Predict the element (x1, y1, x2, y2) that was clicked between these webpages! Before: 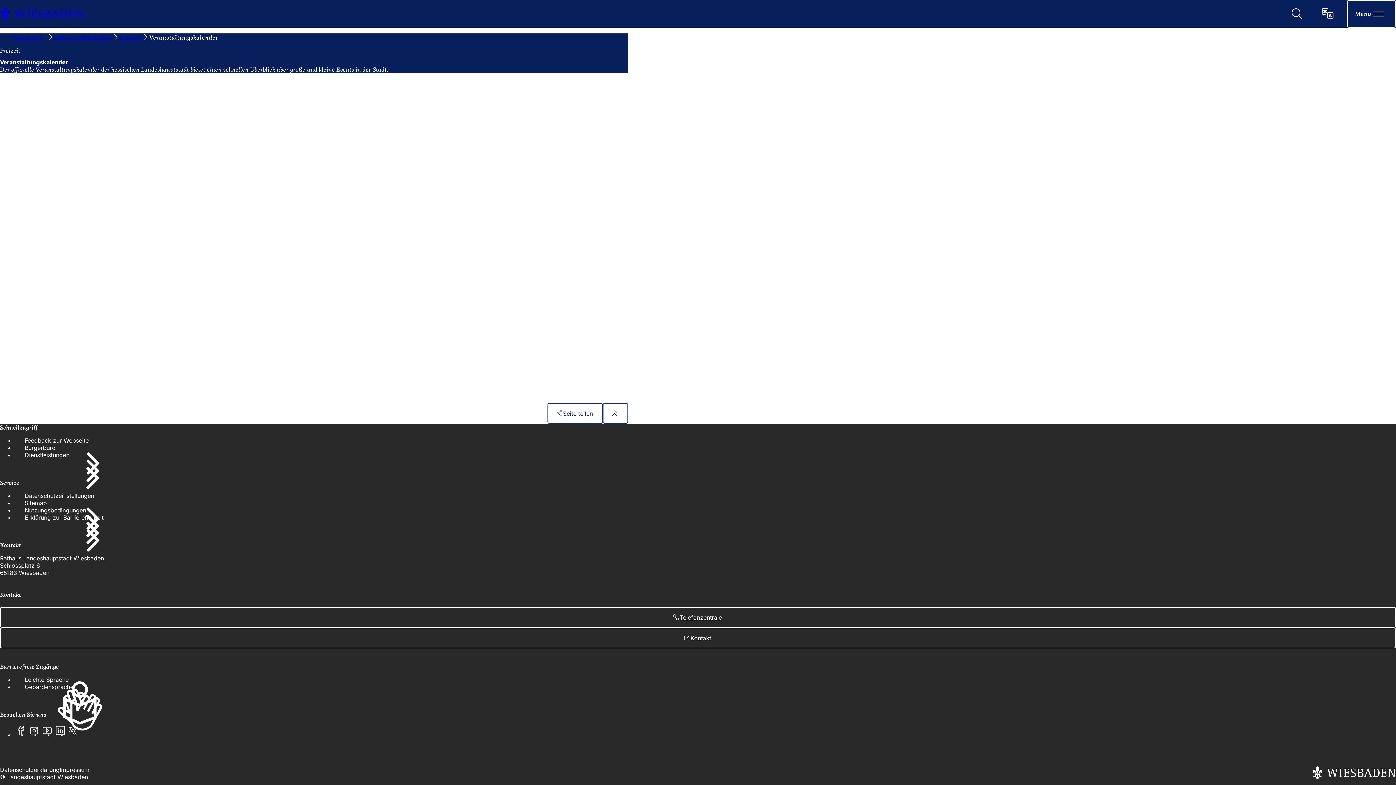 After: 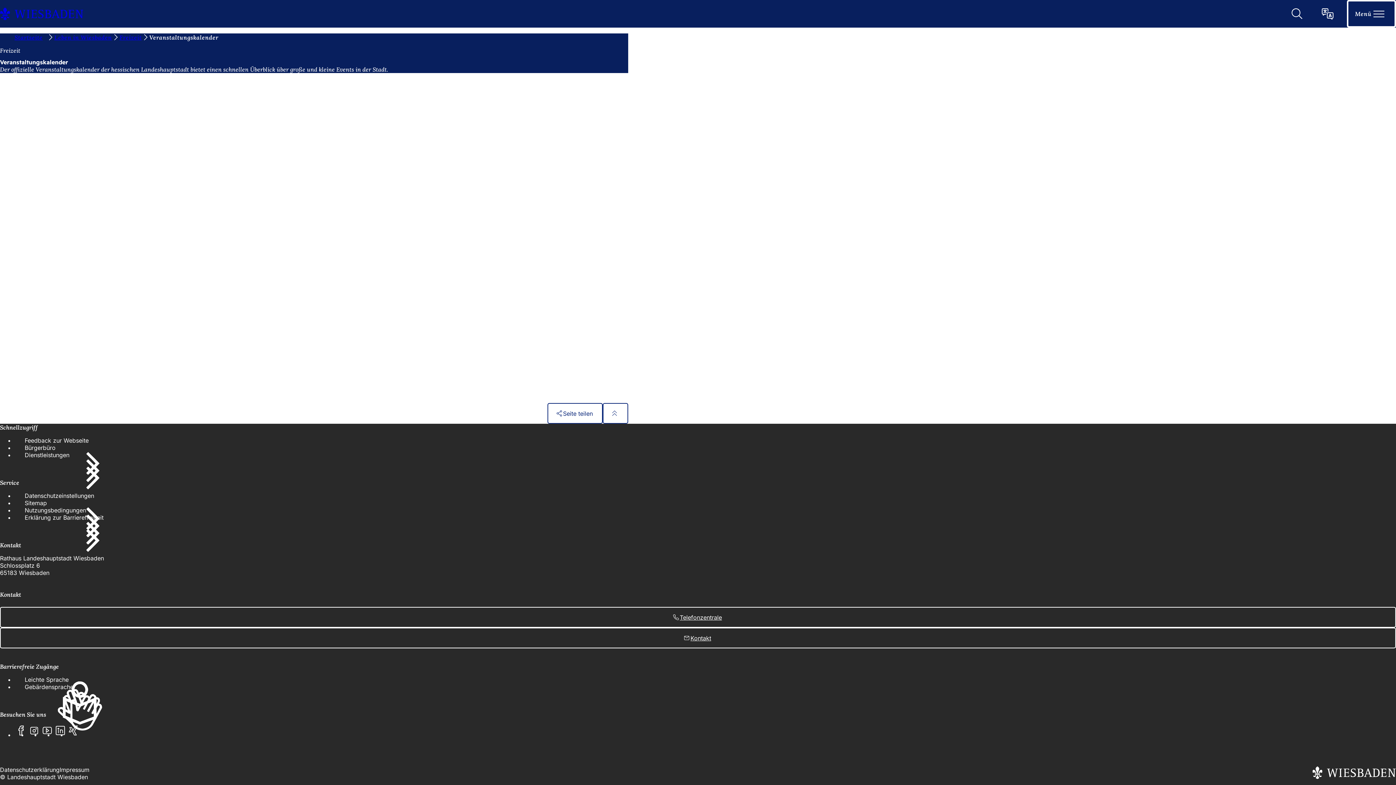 Action: bbox: (1347, 0, 1396, 27) label: Menü öffnen